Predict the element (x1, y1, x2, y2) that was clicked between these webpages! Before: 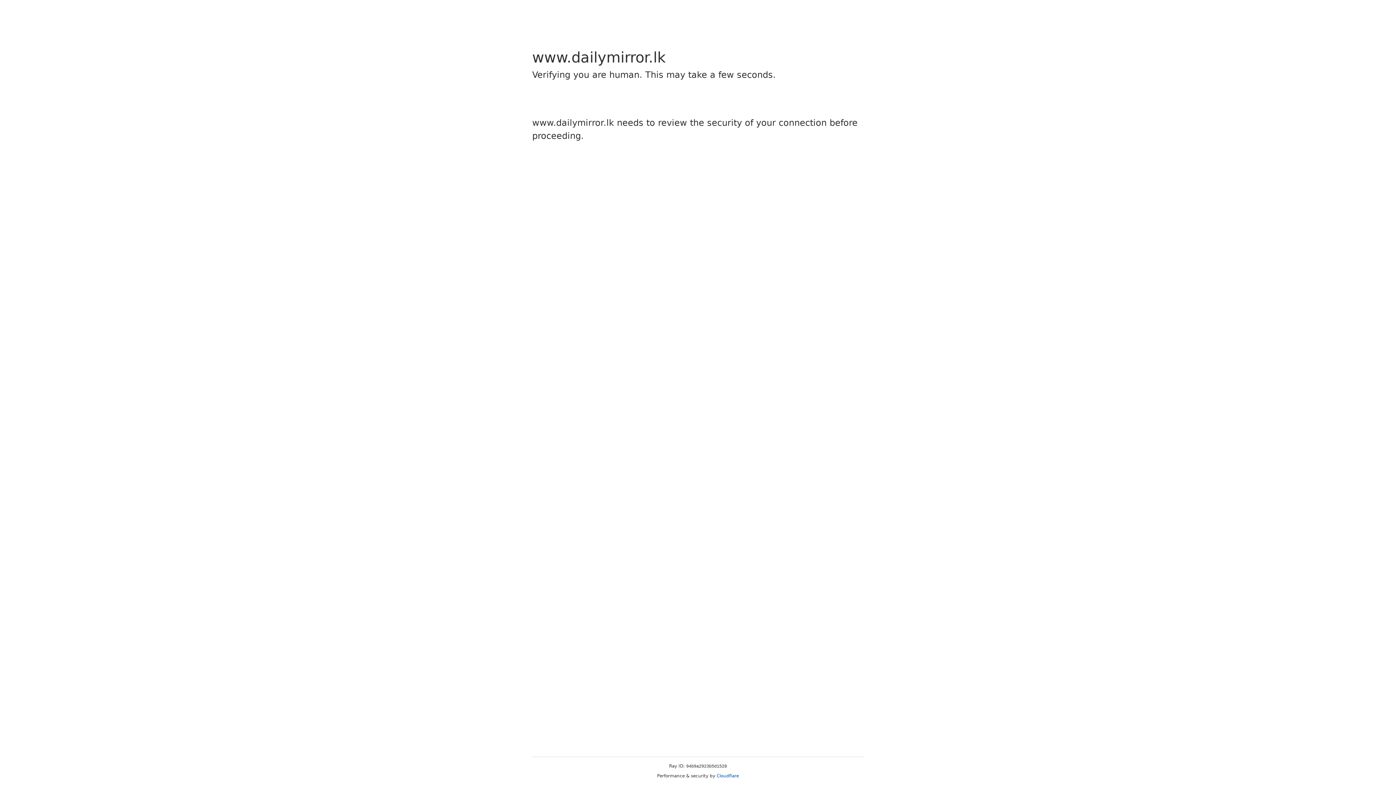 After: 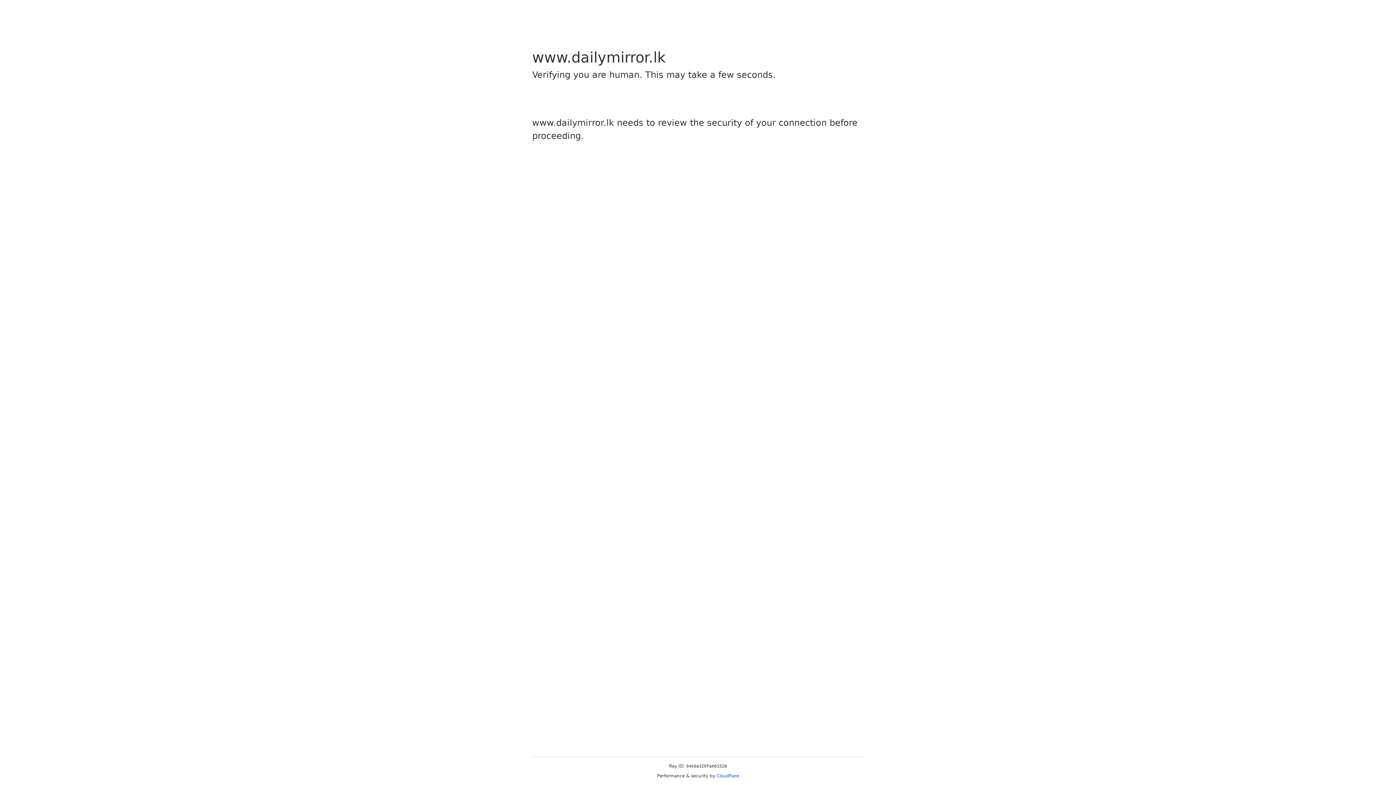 Action: label: Cloudflare bbox: (716, 773, 739, 778)